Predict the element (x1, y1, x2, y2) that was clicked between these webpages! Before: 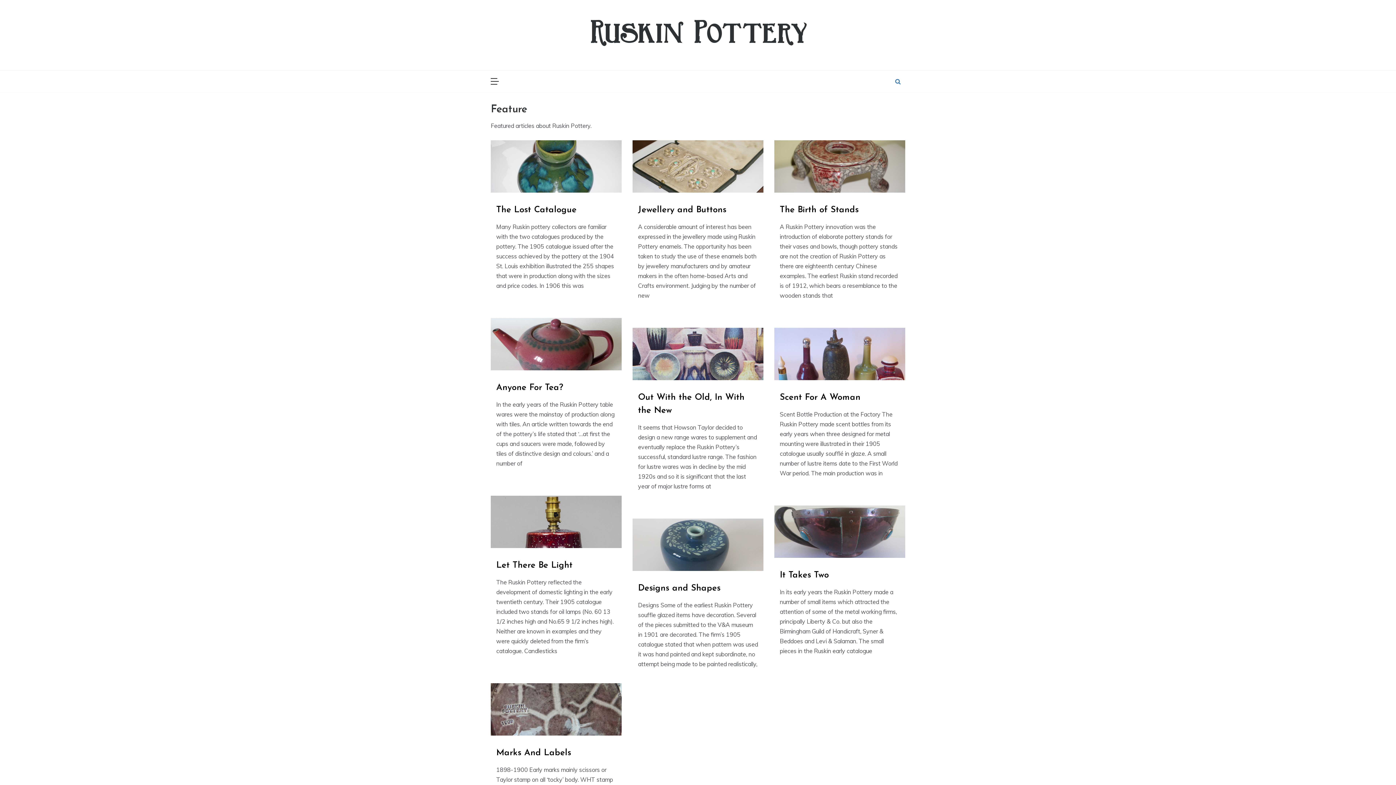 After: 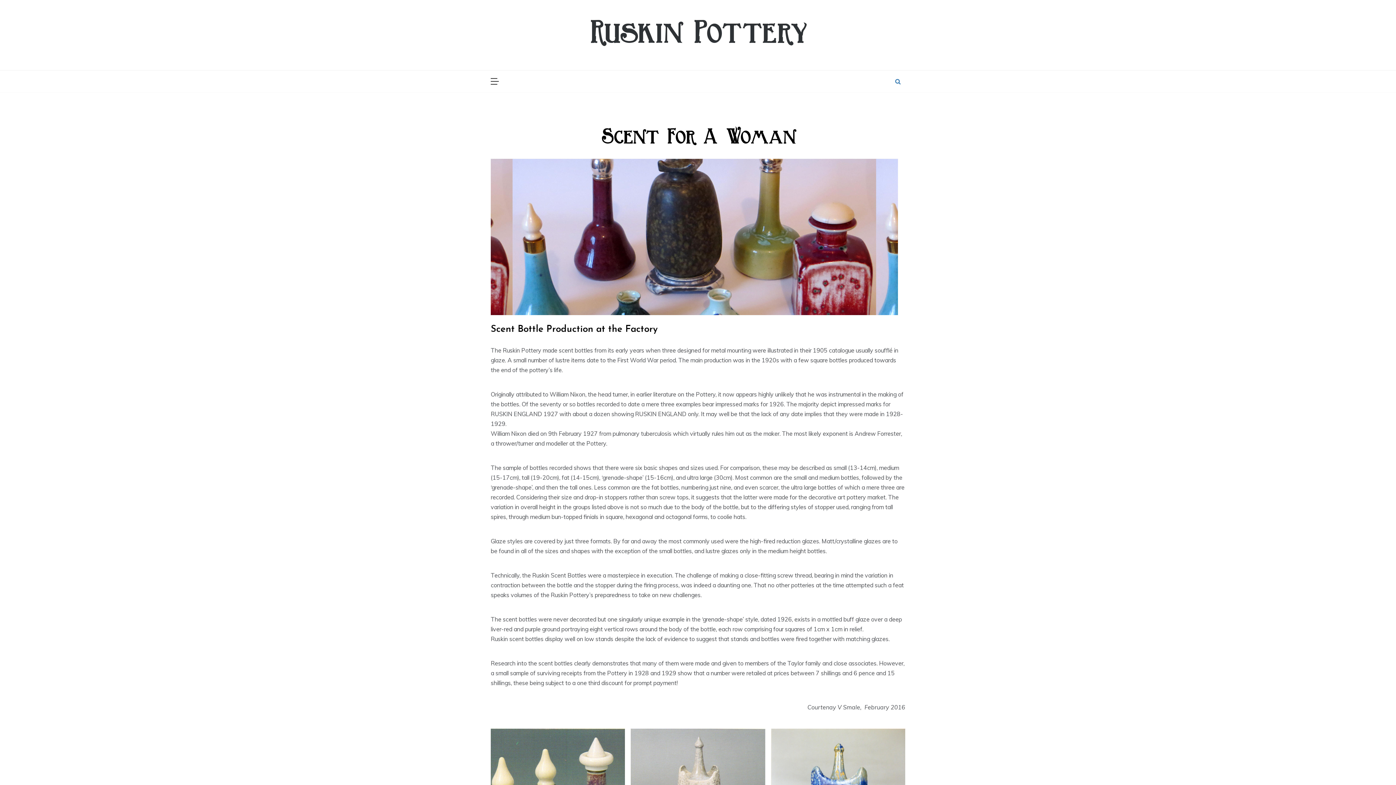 Action: bbox: (780, 393, 860, 402) label: Scent For A Woman